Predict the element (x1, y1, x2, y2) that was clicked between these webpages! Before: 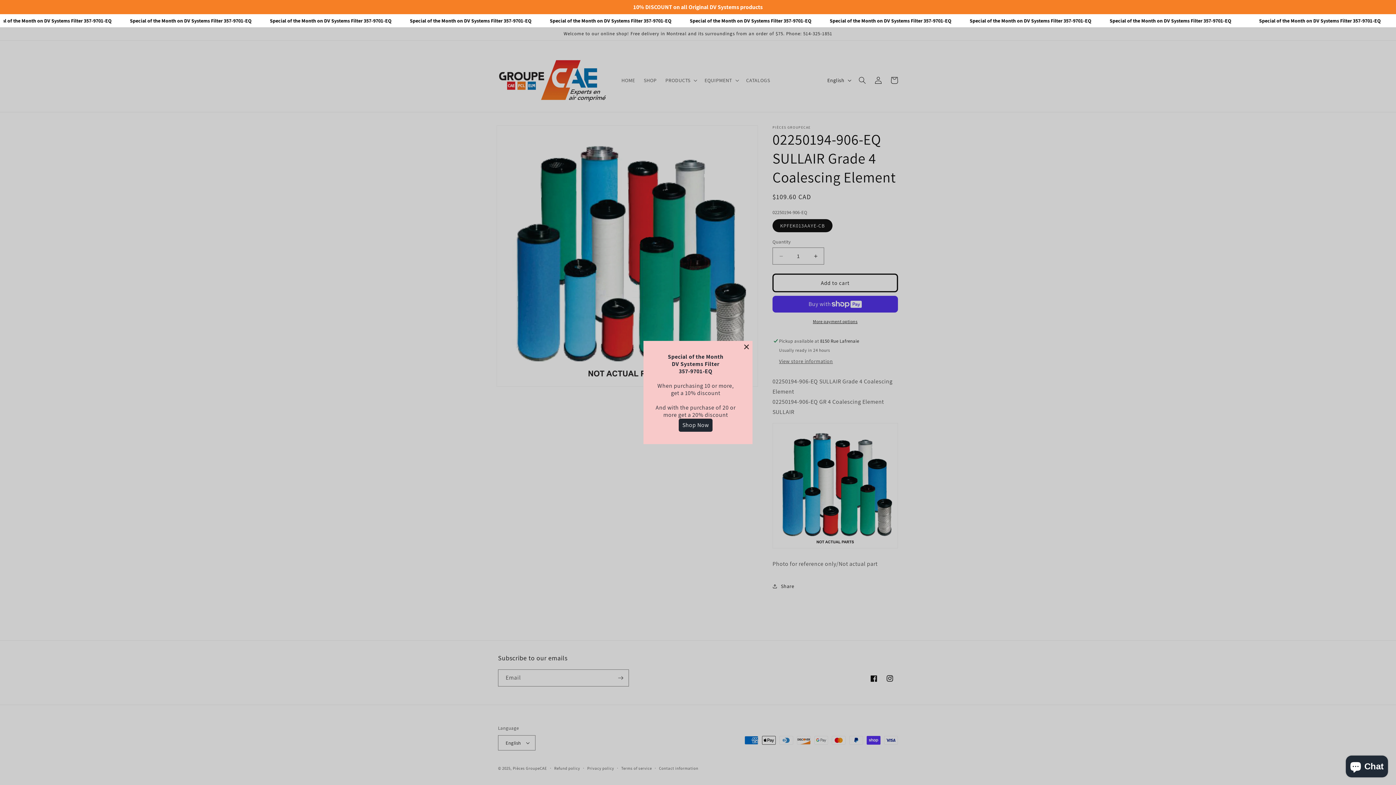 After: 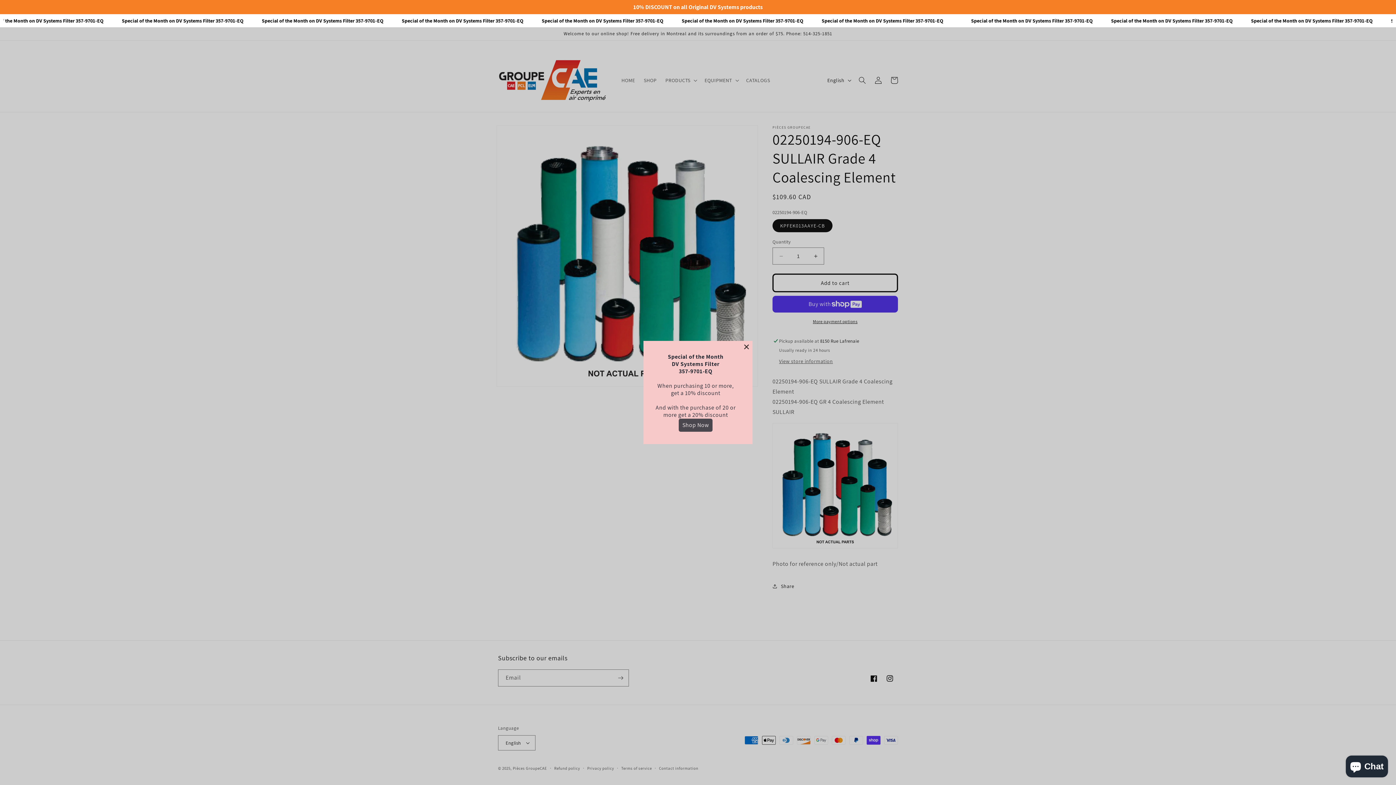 Action: bbox: (678, 418, 712, 432) label: Shop Now